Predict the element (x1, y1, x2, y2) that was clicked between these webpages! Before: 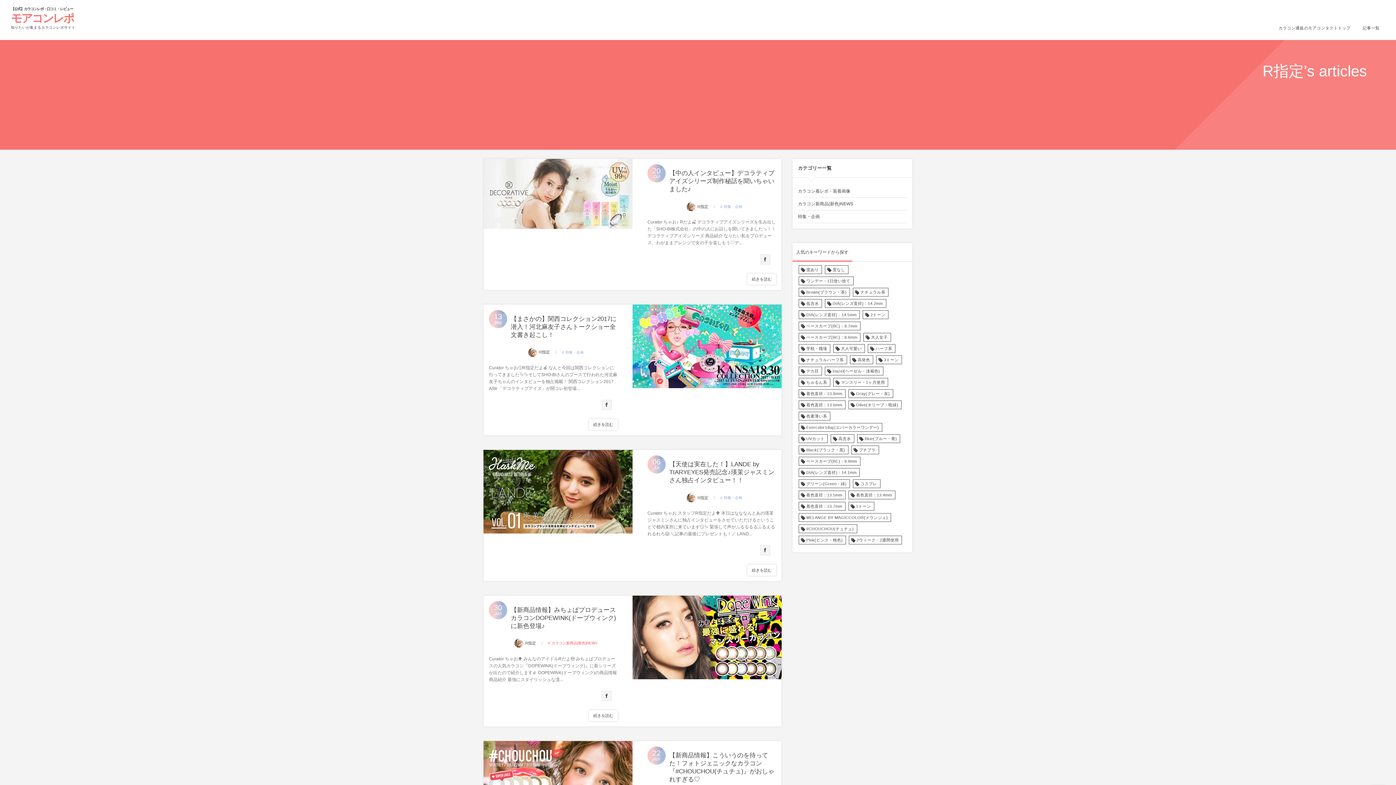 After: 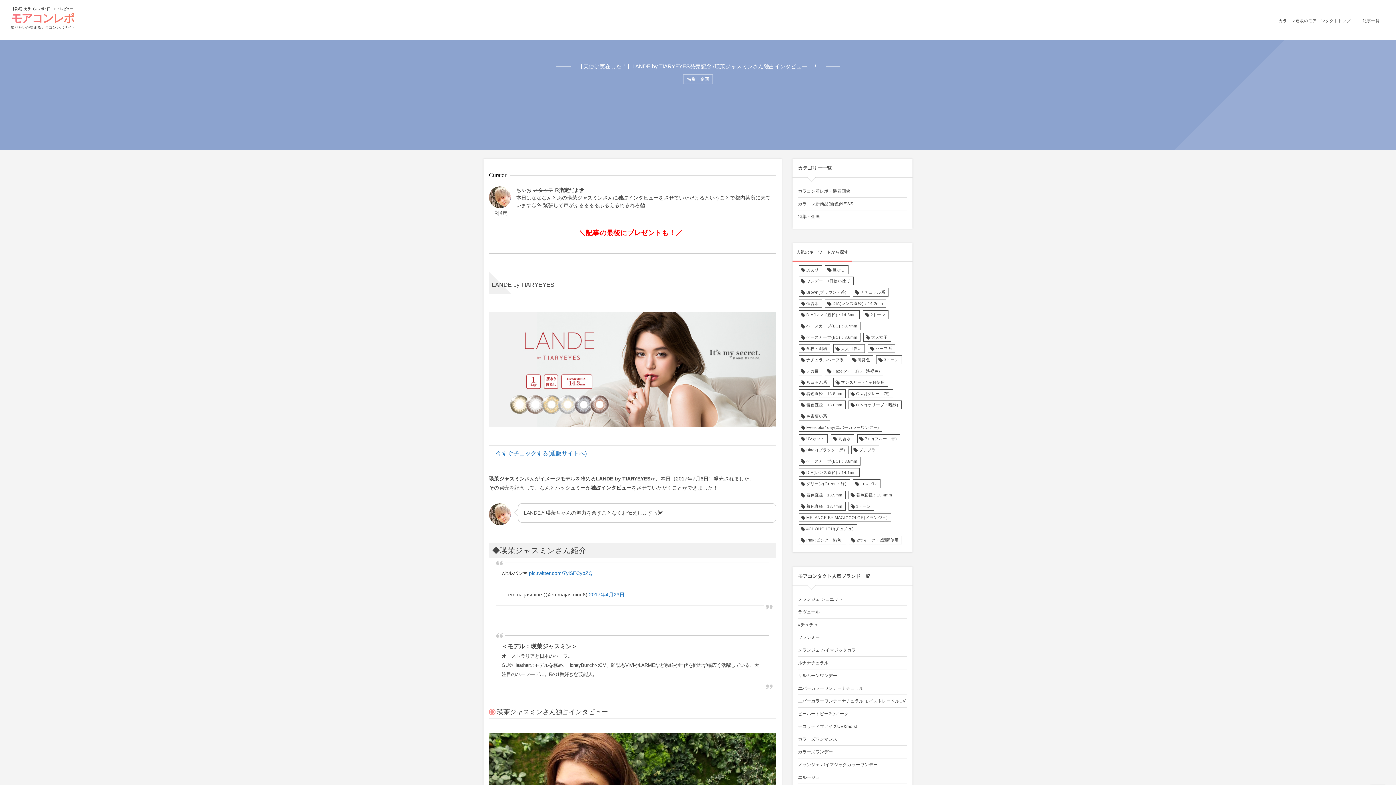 Action: bbox: (483, 450, 632, 533)